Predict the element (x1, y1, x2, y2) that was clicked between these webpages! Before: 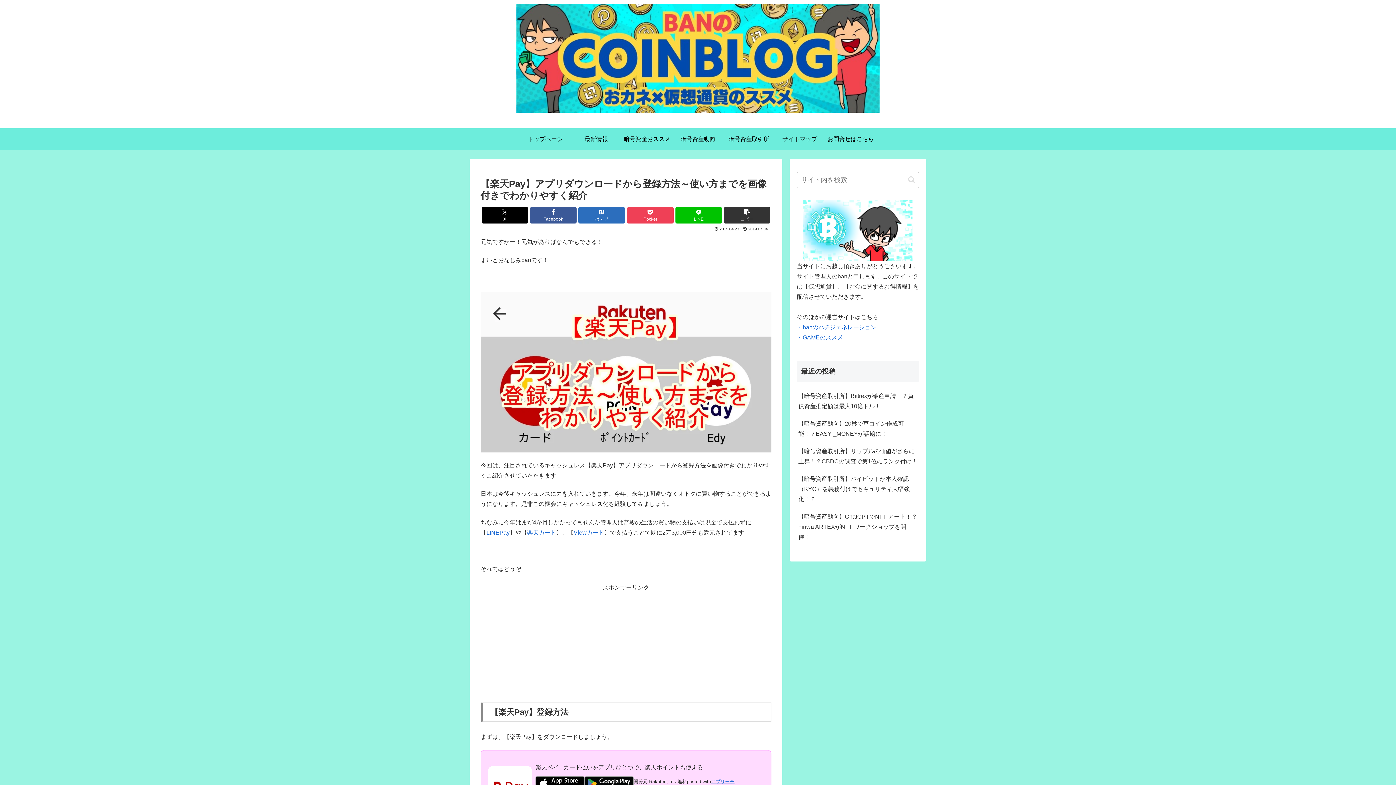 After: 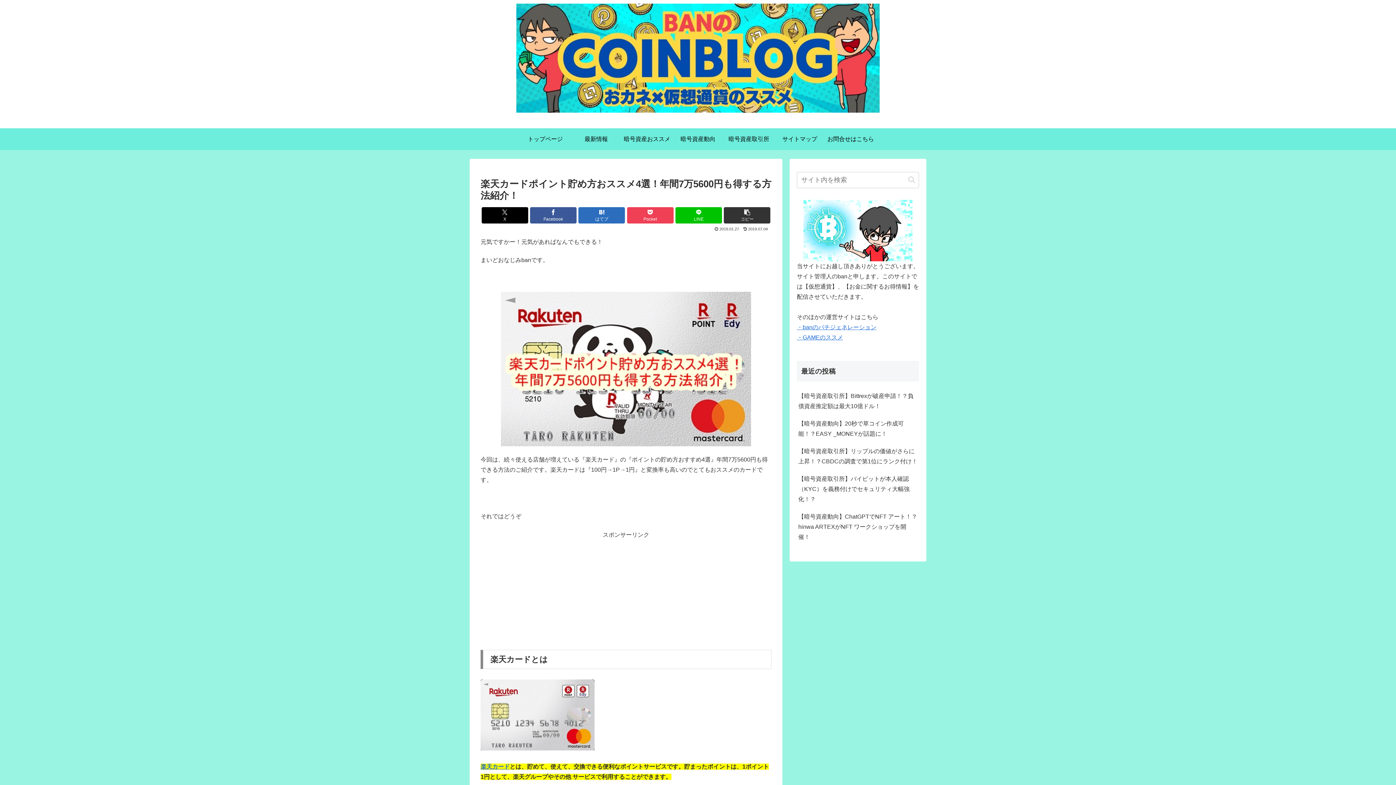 Action: bbox: (527, 529, 556, 535) label: 楽天カード